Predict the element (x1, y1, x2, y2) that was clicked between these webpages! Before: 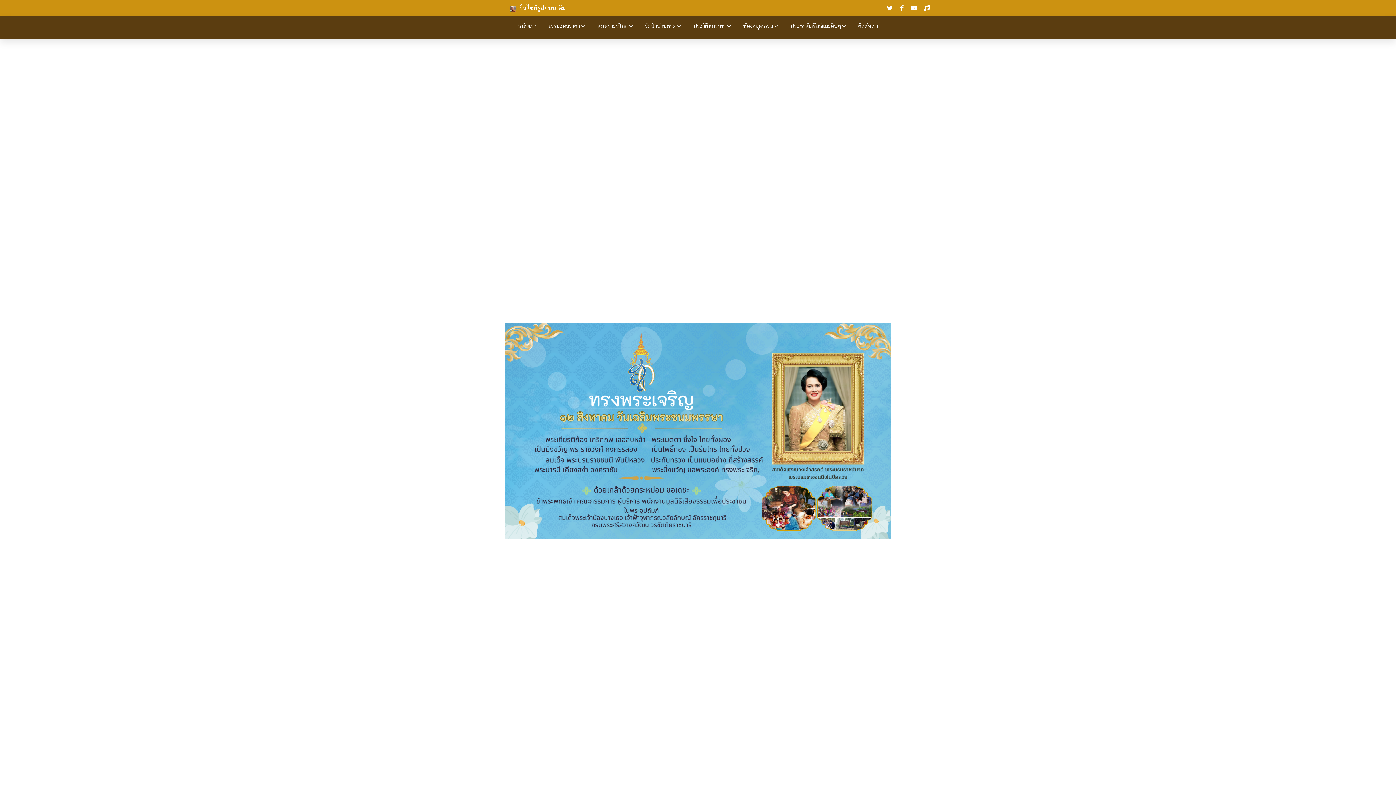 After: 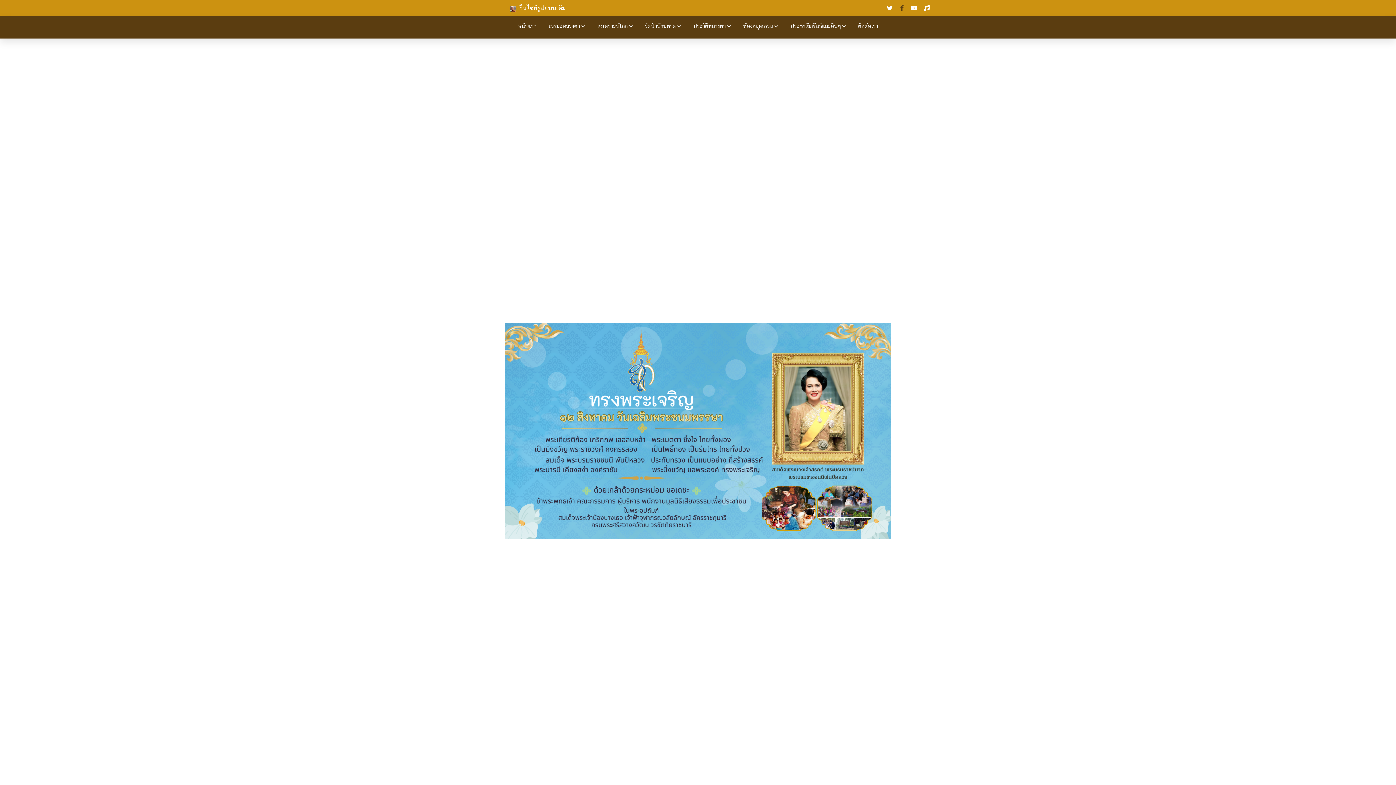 Action: bbox: (896, 1, 907, 14)